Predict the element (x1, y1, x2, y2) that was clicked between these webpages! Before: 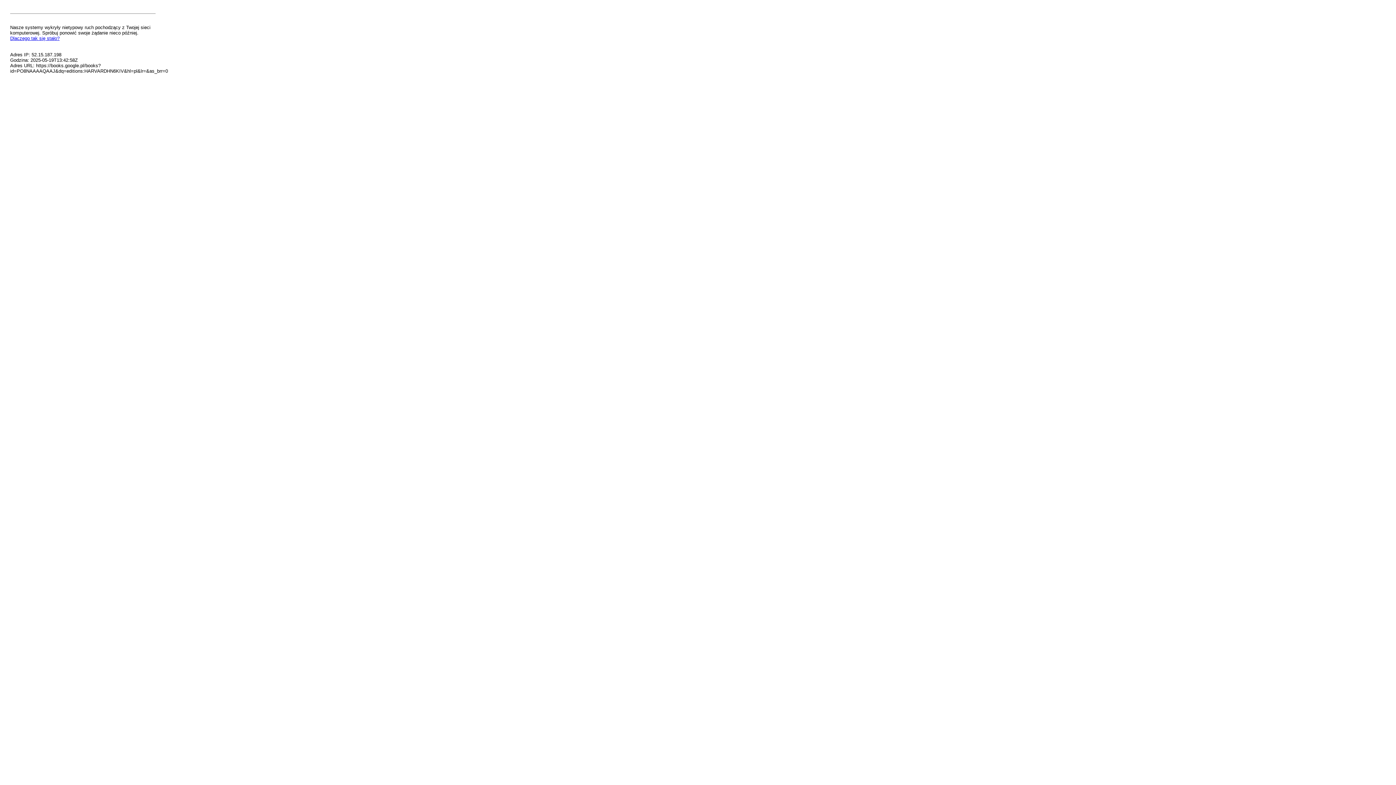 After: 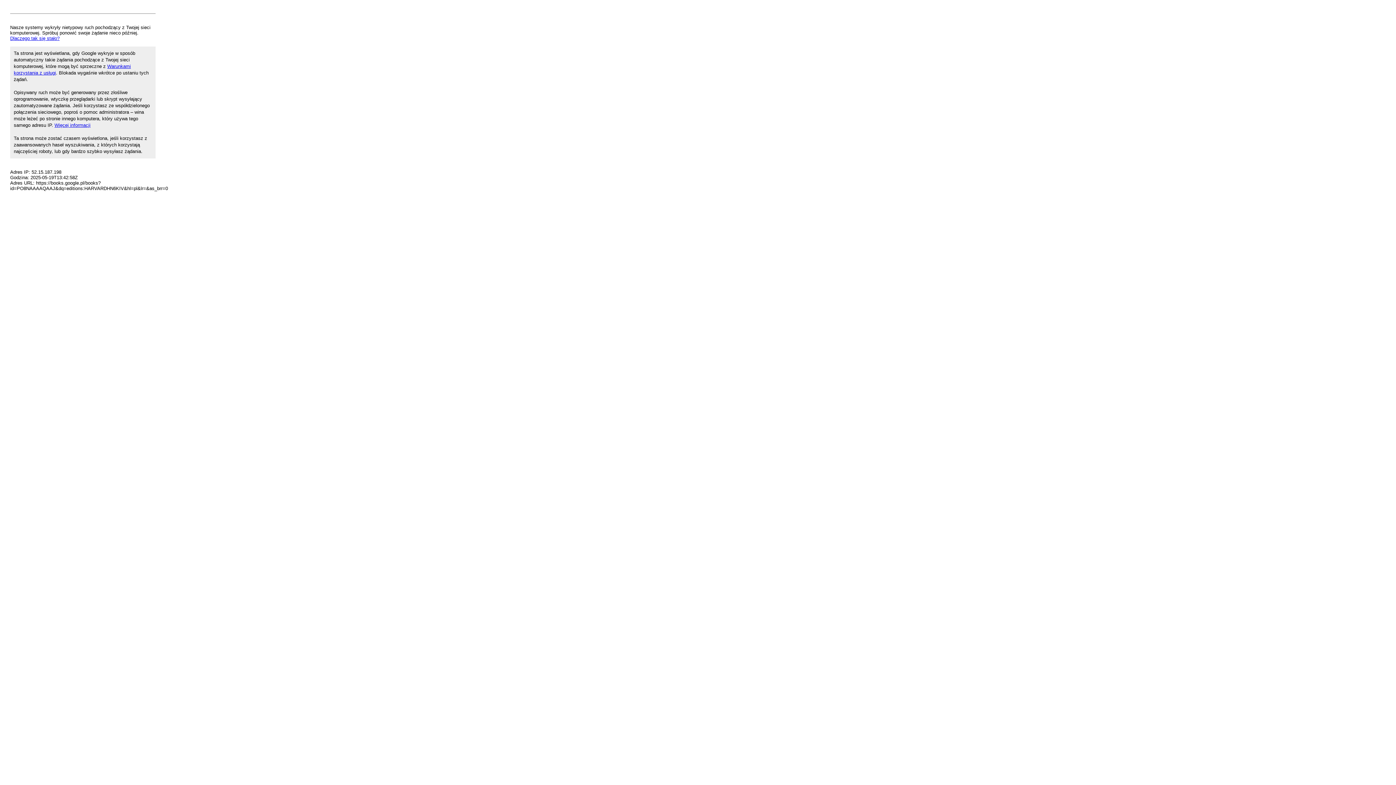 Action: label: Dlaczego tak się stało? bbox: (10, 35, 59, 41)